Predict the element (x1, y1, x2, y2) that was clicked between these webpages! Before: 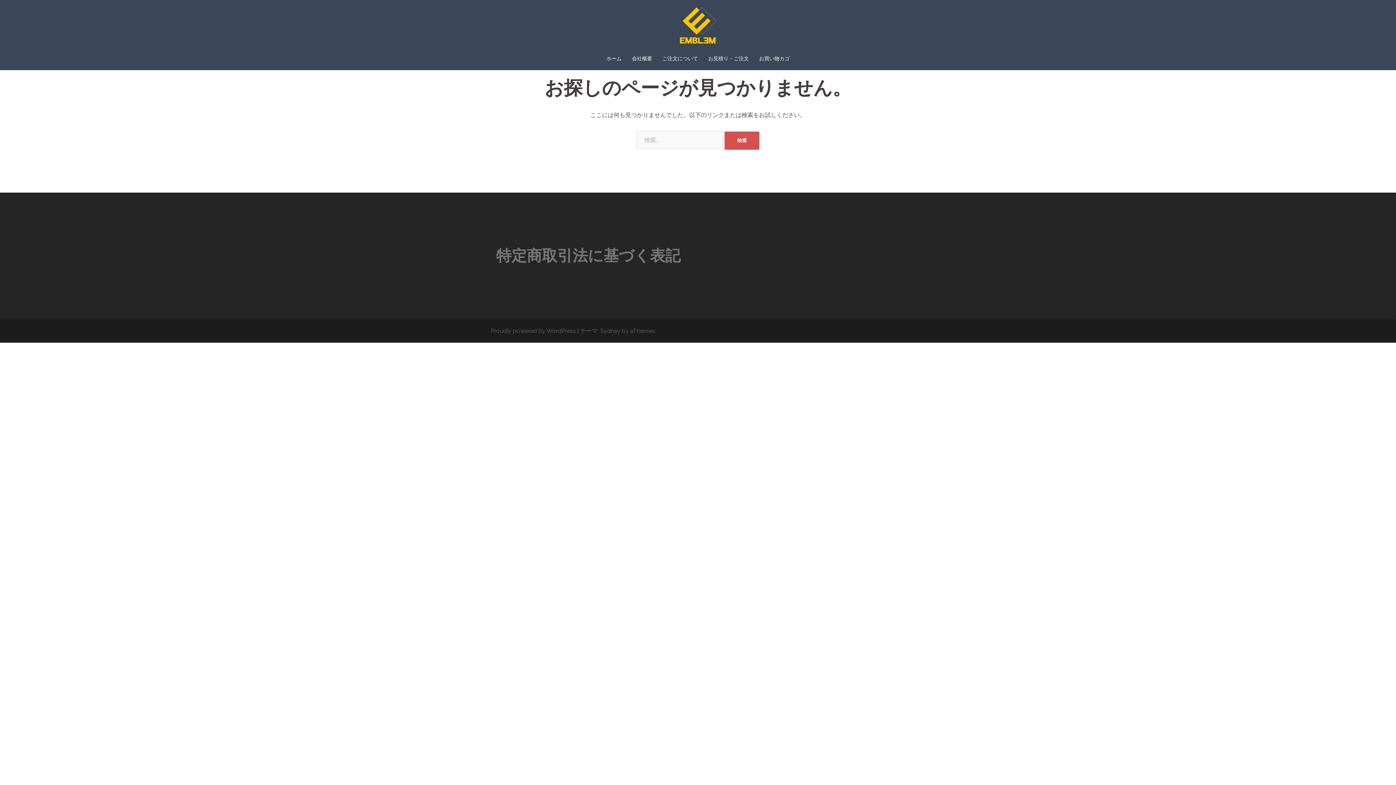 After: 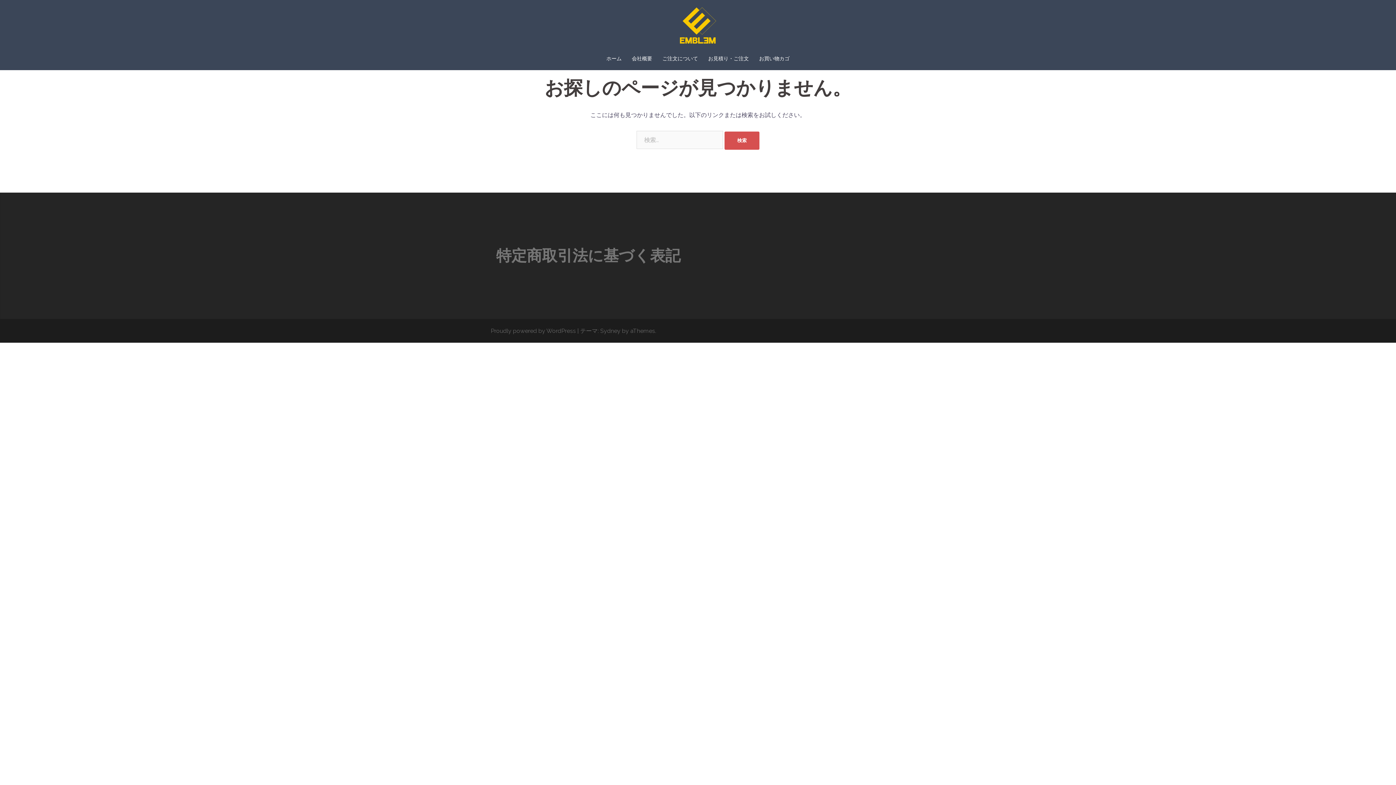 Action: bbox: (496, 246, 680, 264) label: 特定商取引法に基づく表記